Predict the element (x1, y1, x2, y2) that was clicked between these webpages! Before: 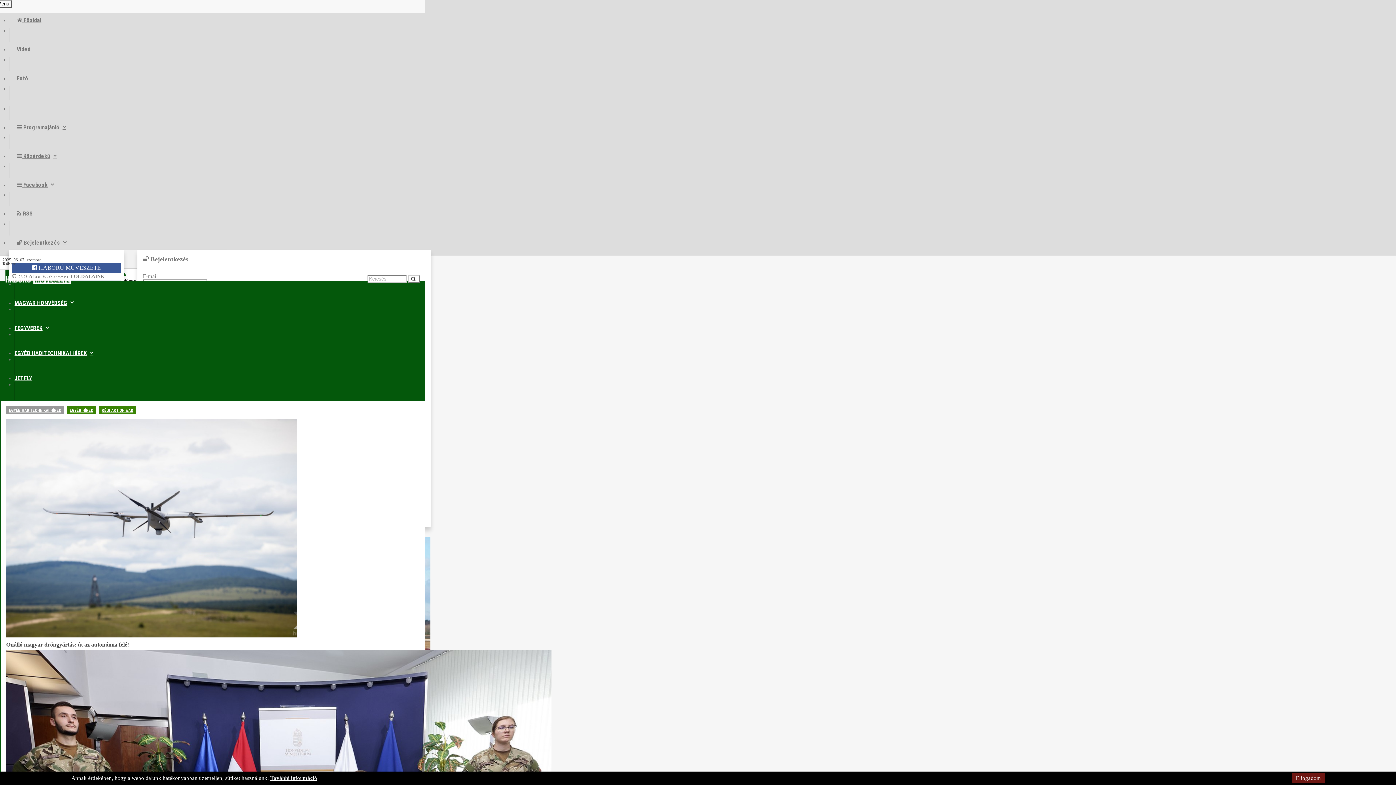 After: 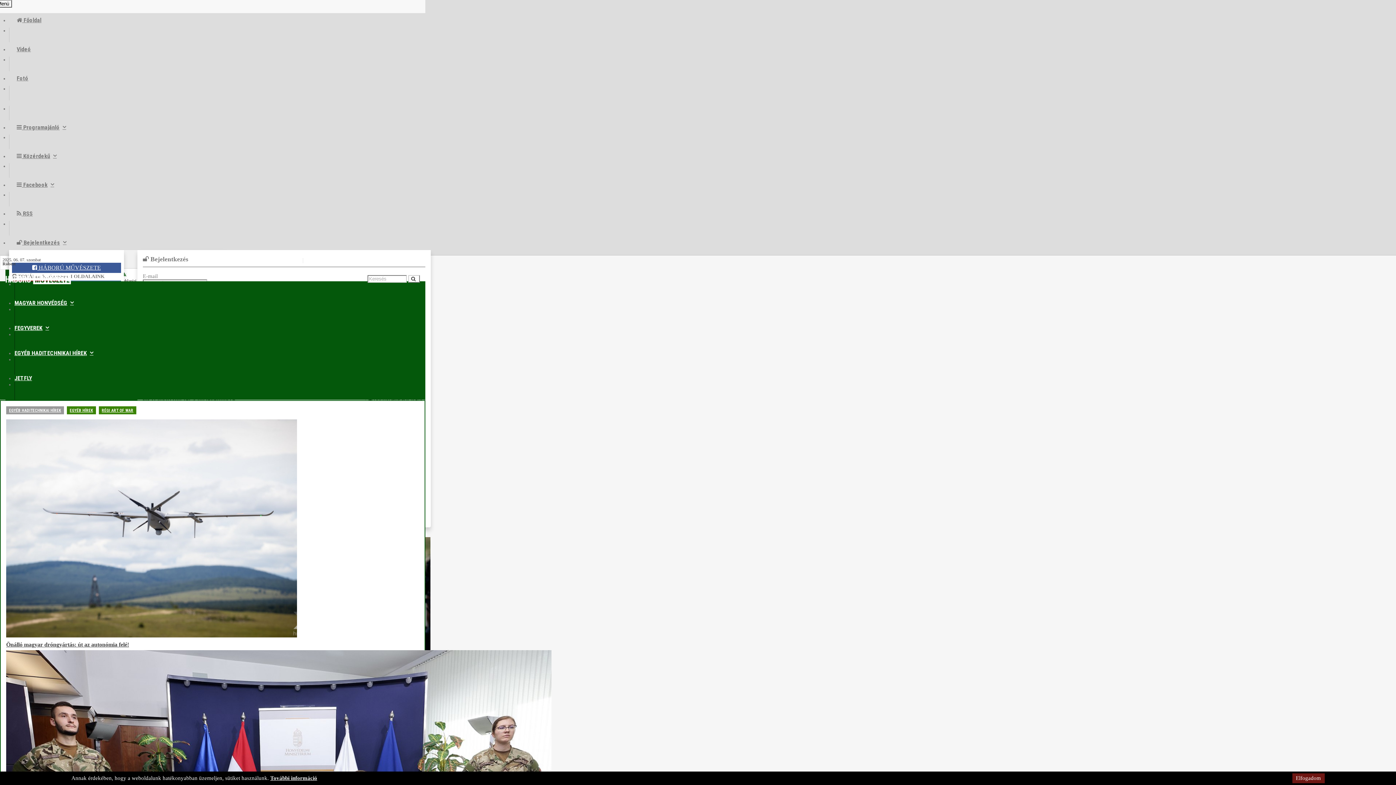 Action: bbox: (6, 639, 419, 650) label: Önálló magyar dróngyártás: út az autonómia felé!